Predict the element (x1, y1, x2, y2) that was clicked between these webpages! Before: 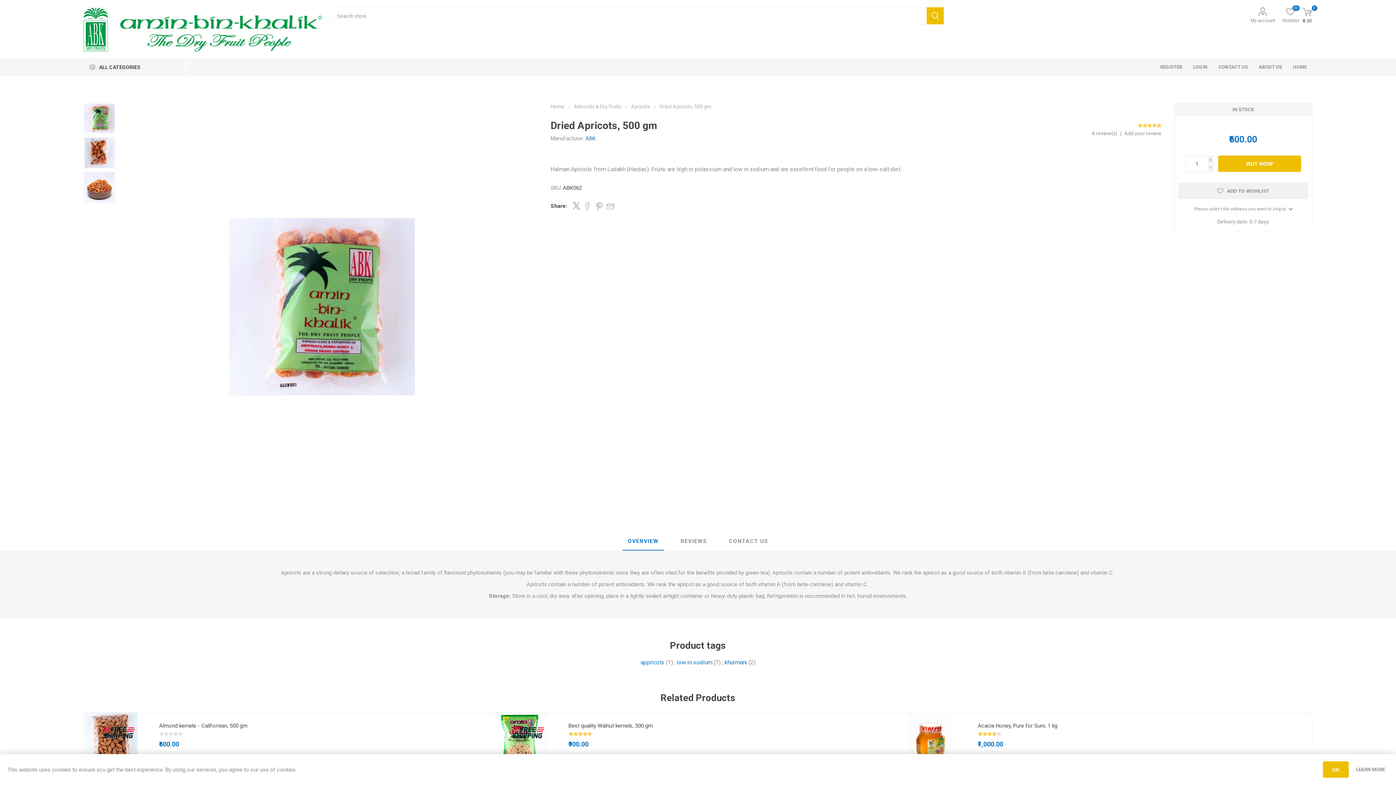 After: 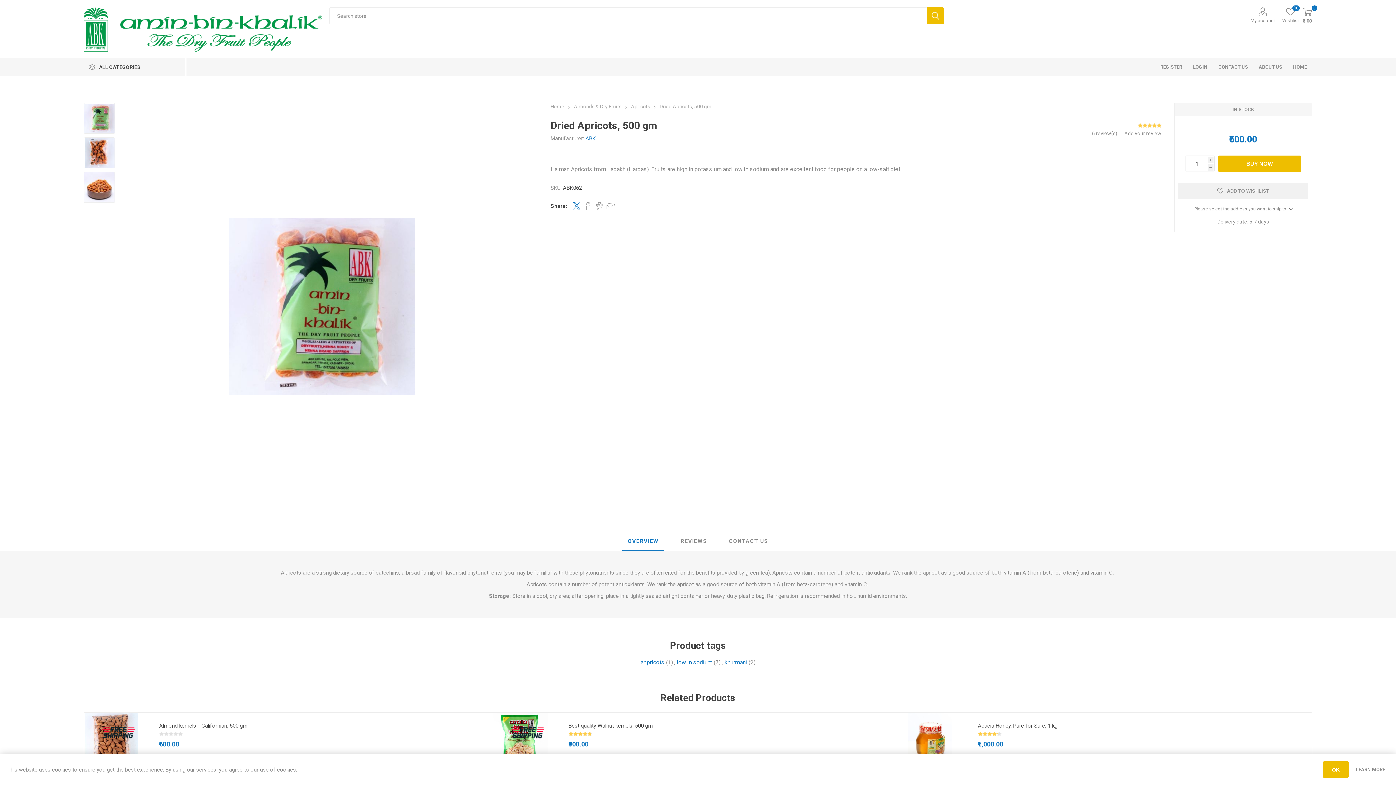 Action: label: Share on Twitter bbox: (572, 202, 580, 209)